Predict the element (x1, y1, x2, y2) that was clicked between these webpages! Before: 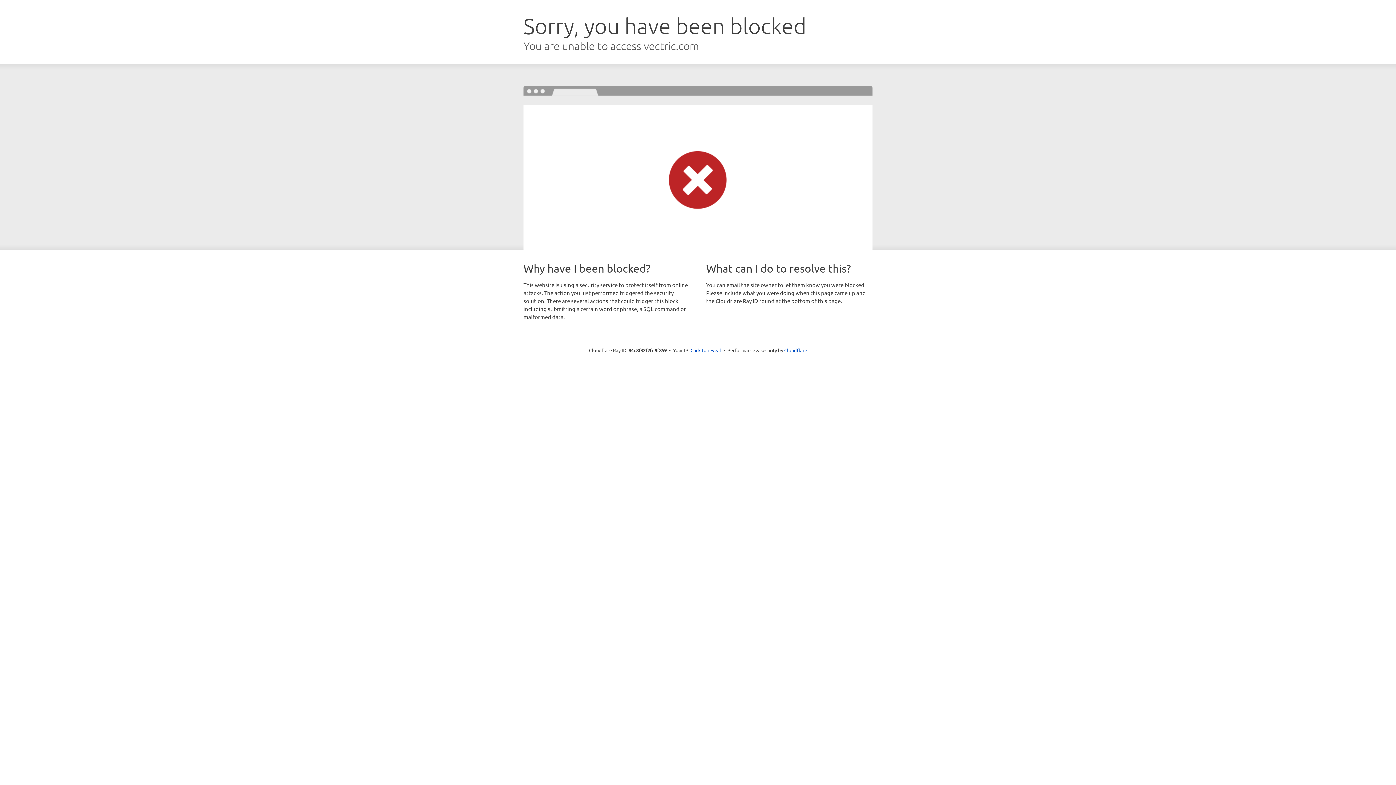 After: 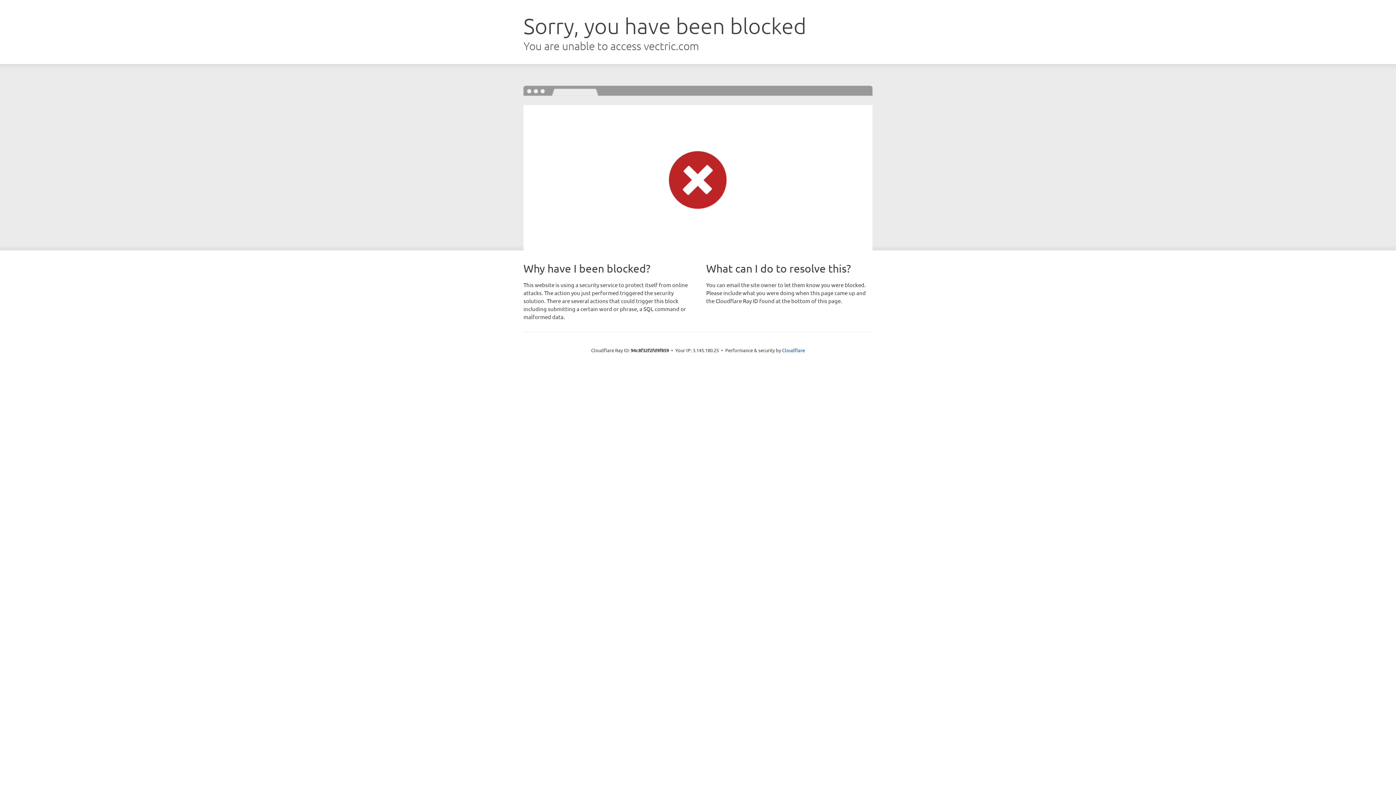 Action: bbox: (690, 346, 721, 353) label: Click to reveal